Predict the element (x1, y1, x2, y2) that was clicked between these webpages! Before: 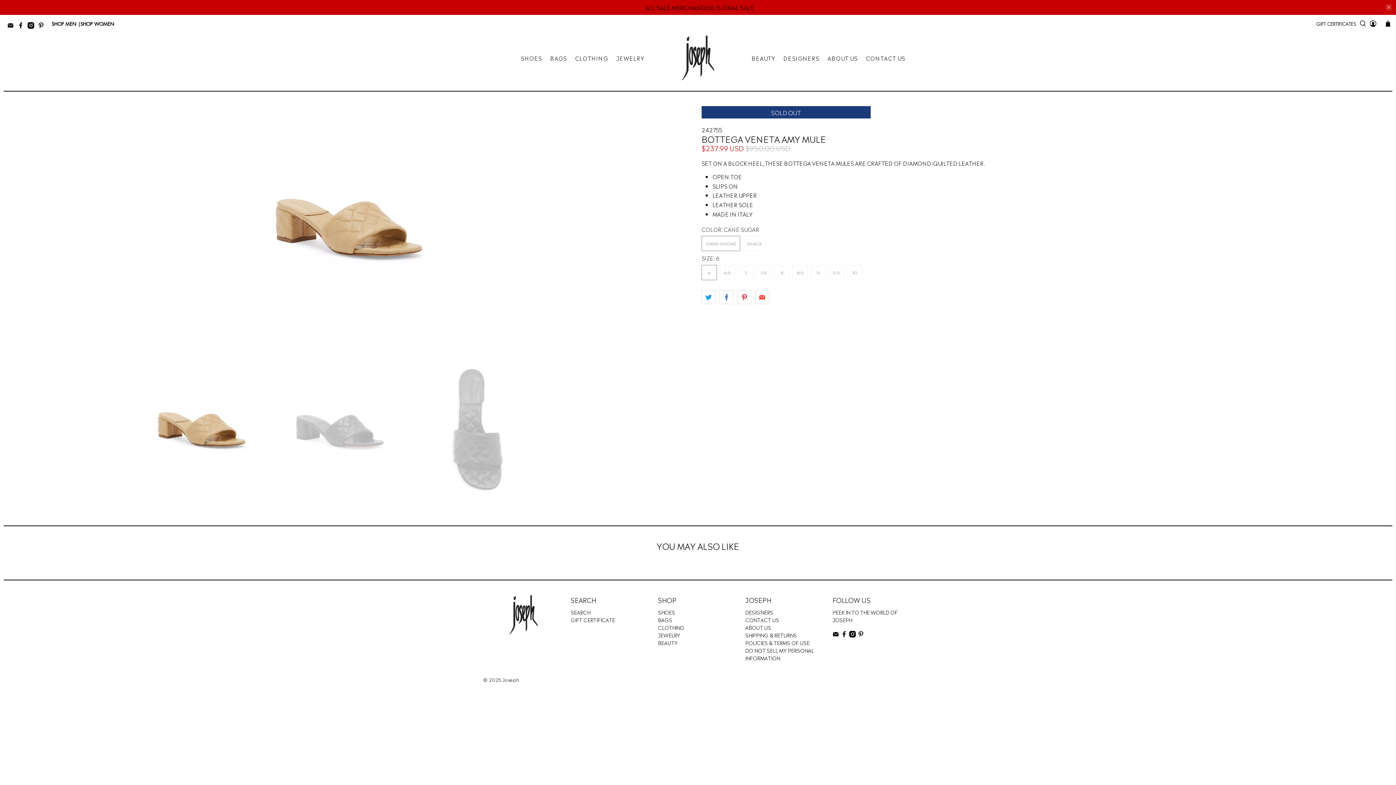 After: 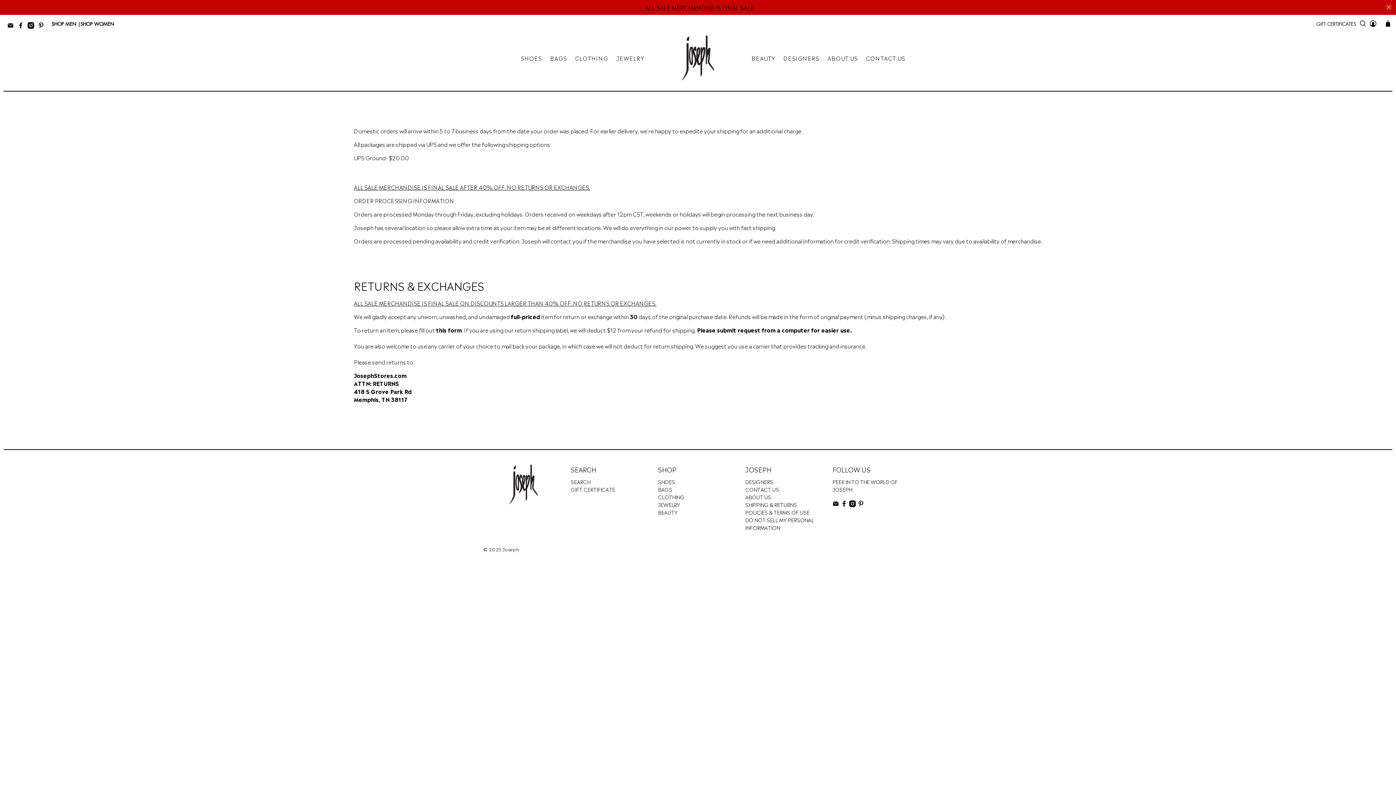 Action: bbox: (745, 631, 797, 638) label: SHIPPING & RETURNS